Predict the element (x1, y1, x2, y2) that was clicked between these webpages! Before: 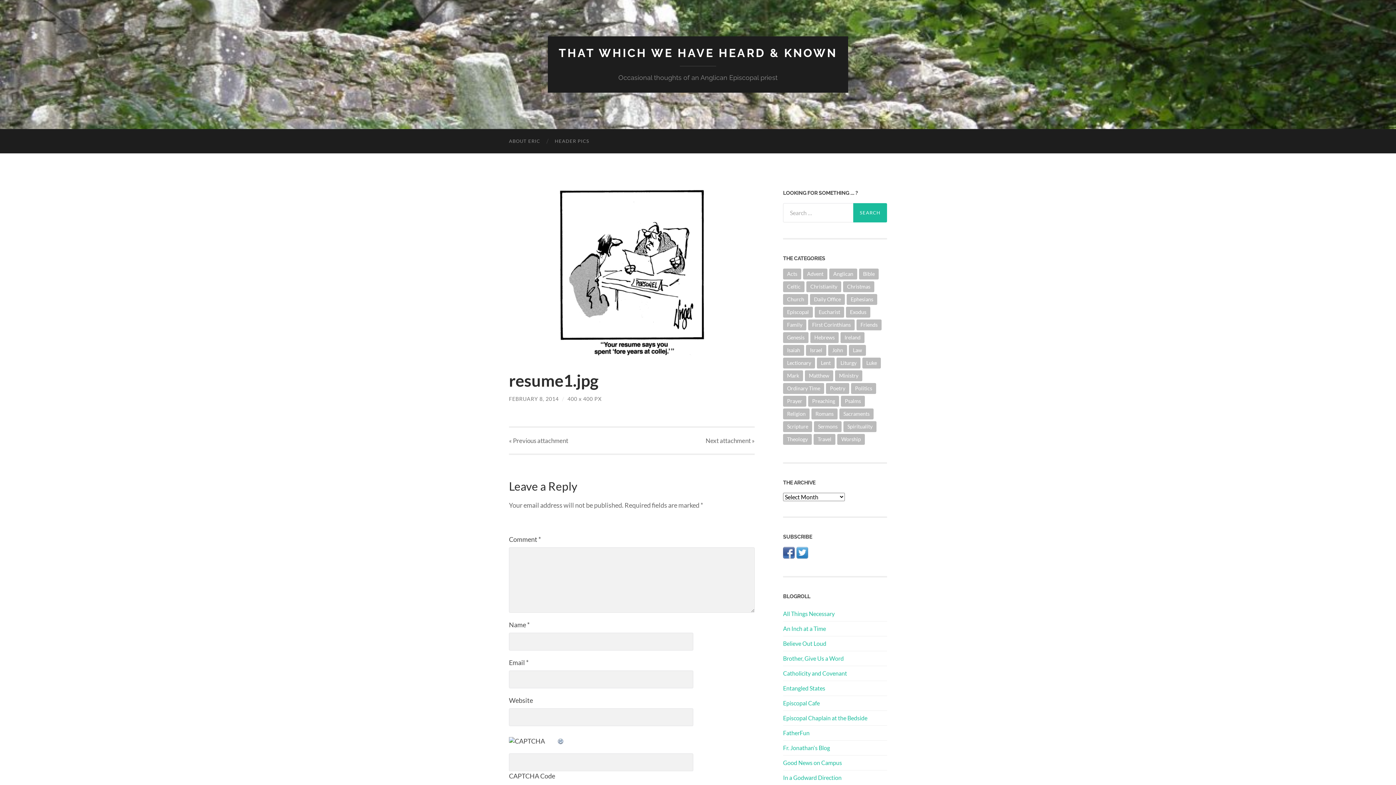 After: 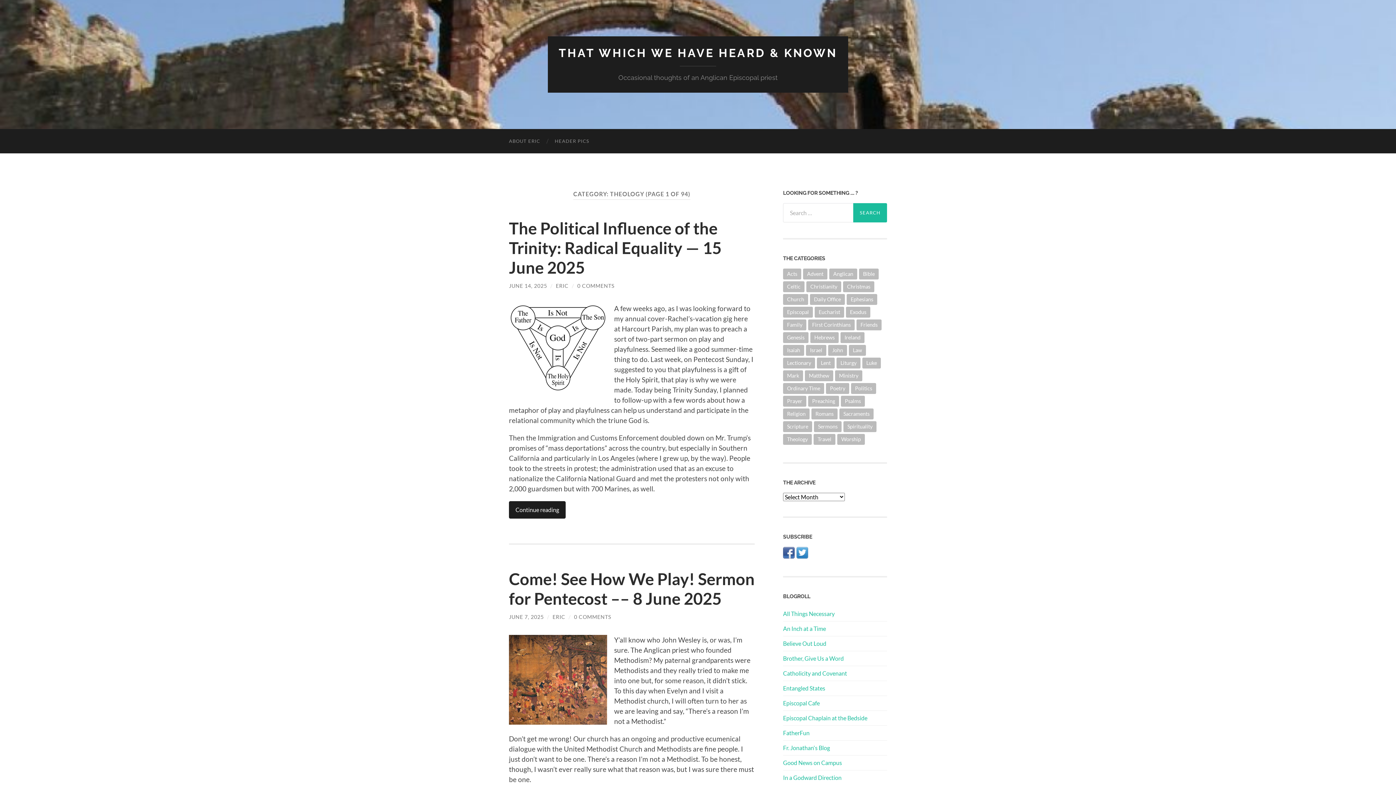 Action: bbox: (783, 434, 812, 445) label: Theology (937 items)